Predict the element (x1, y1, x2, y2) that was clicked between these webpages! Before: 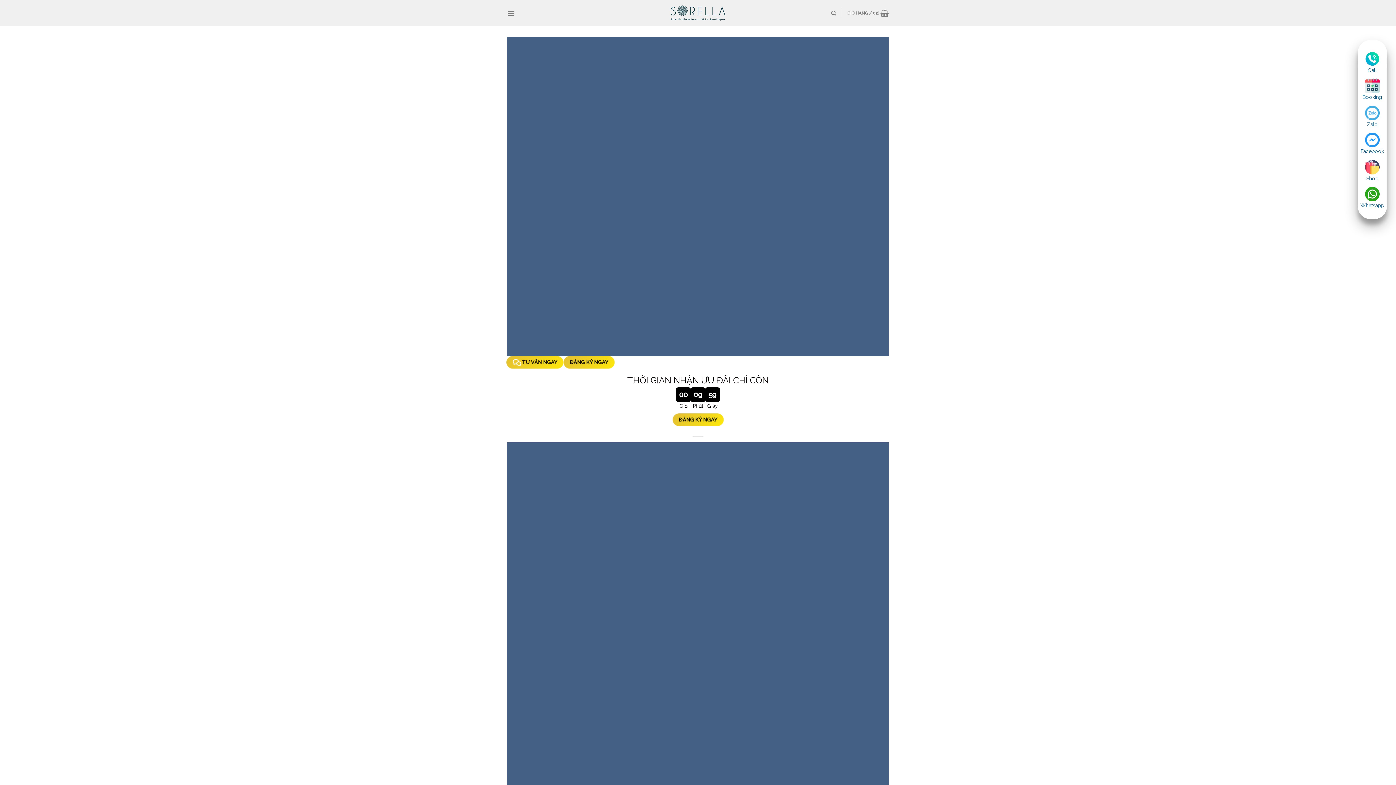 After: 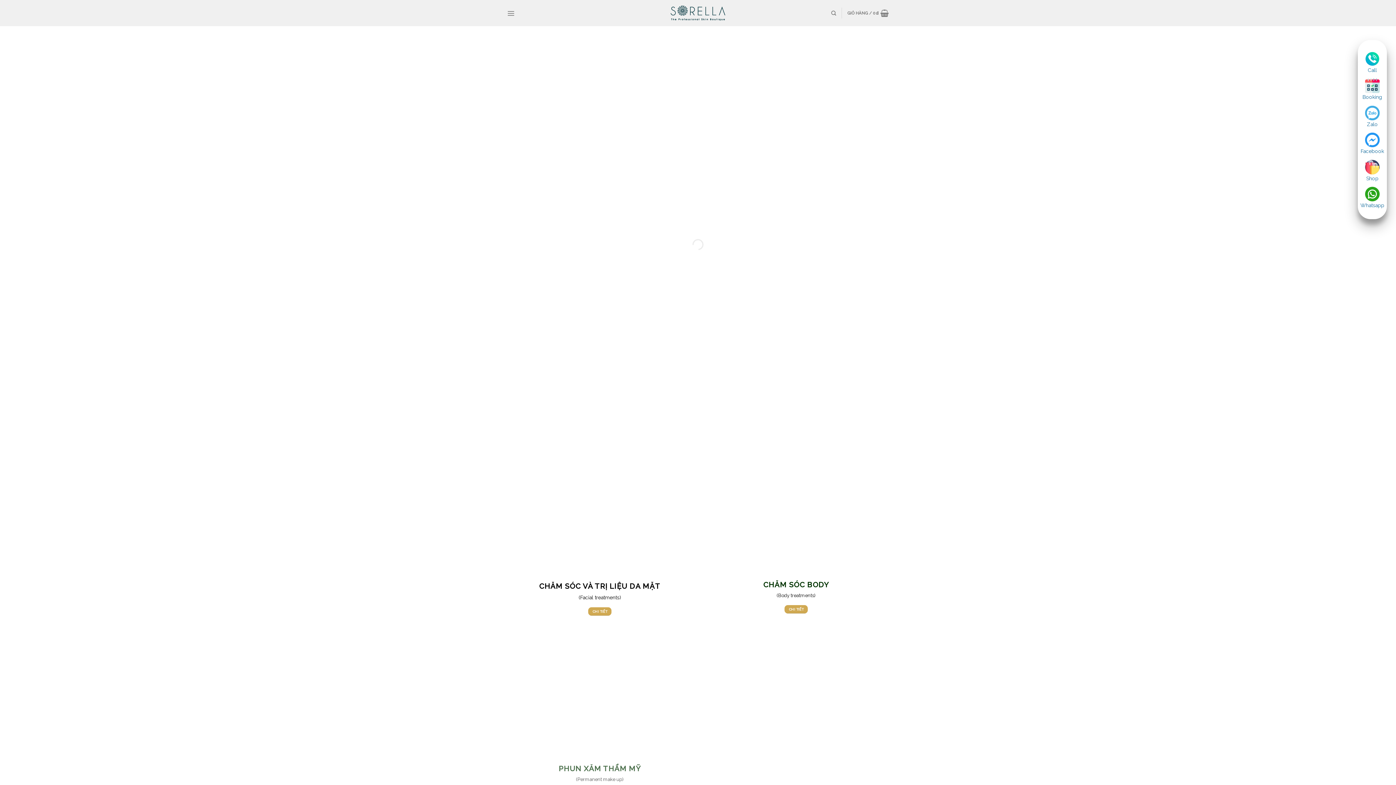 Action: bbox: (607, 0, 788, 26)